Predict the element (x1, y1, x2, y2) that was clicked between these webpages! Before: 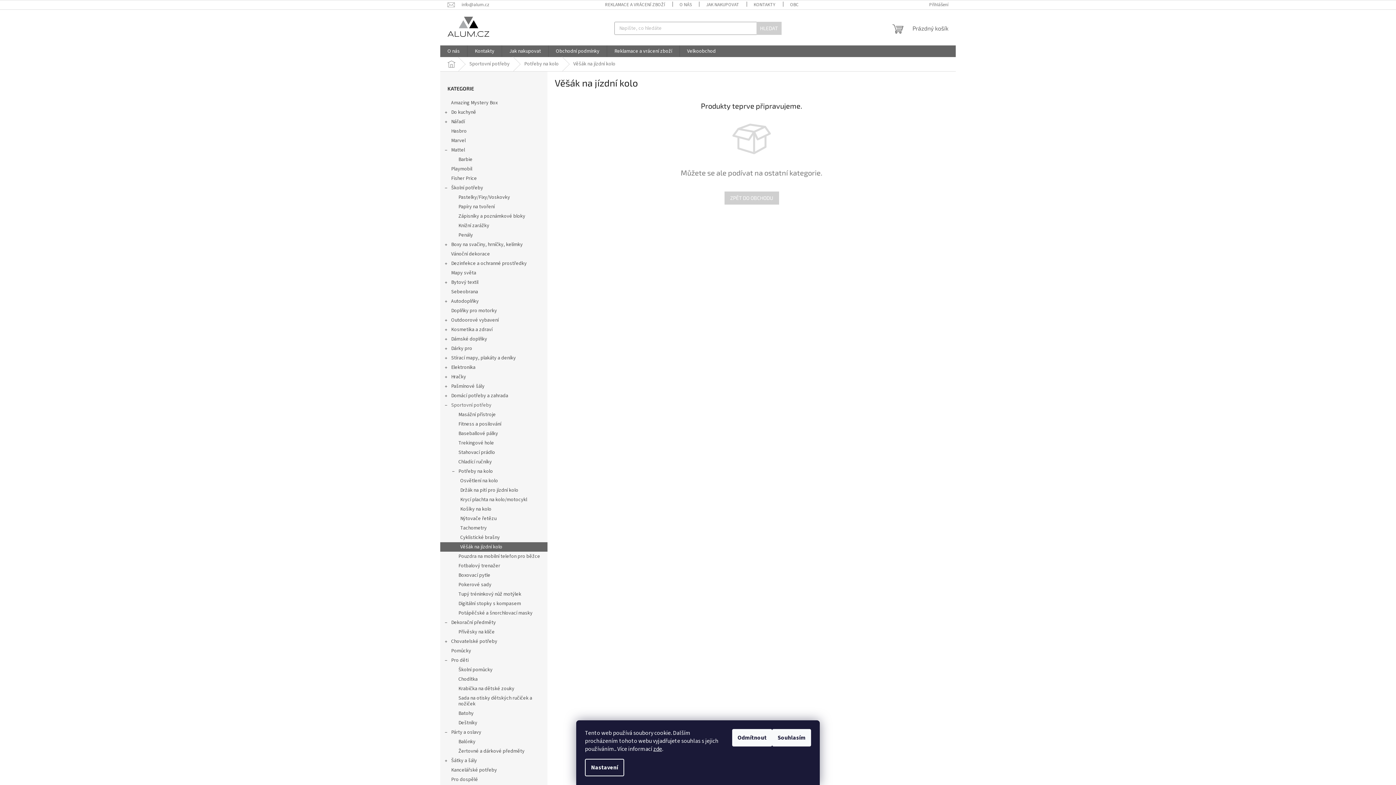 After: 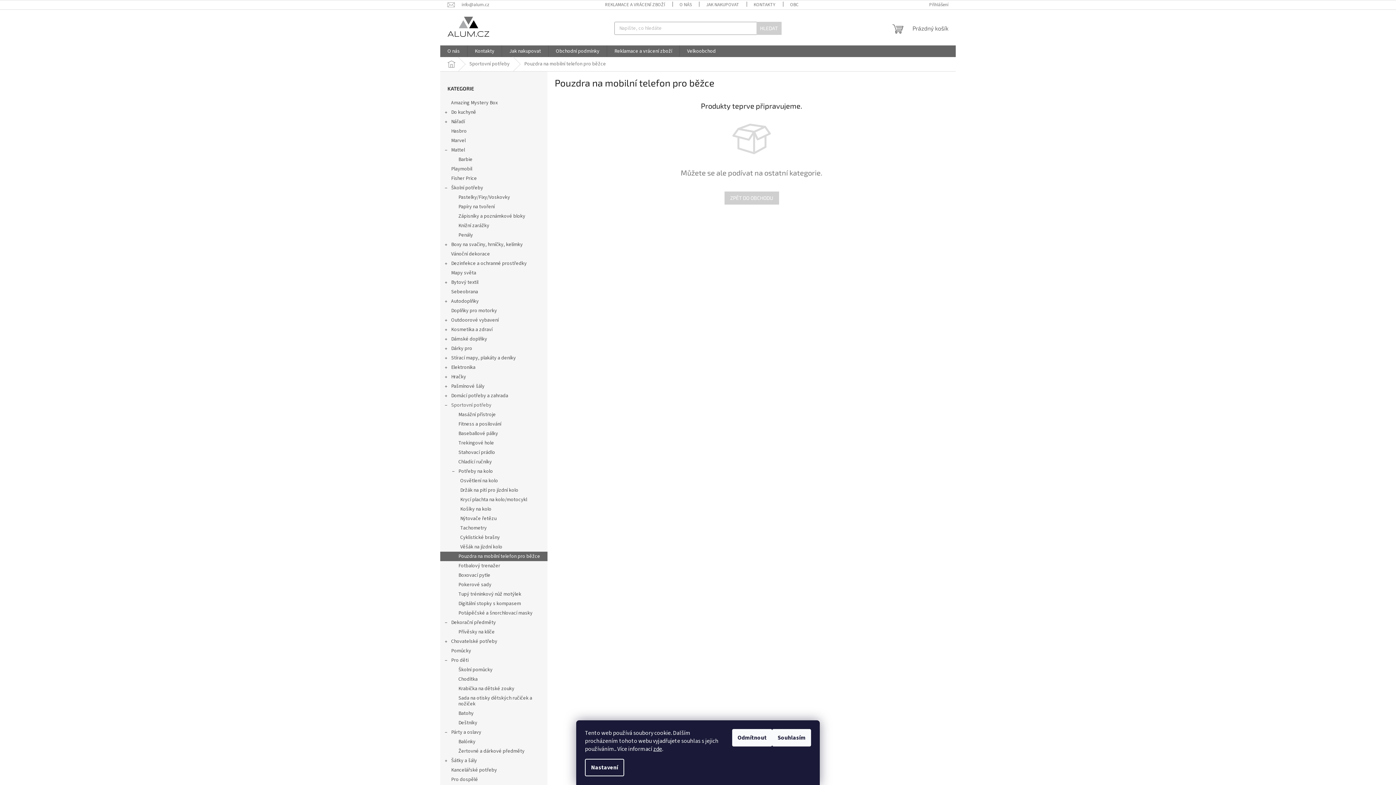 Action: label: Pouzdra na mobilní telefon pro běžce bbox: (440, 552, 547, 561)